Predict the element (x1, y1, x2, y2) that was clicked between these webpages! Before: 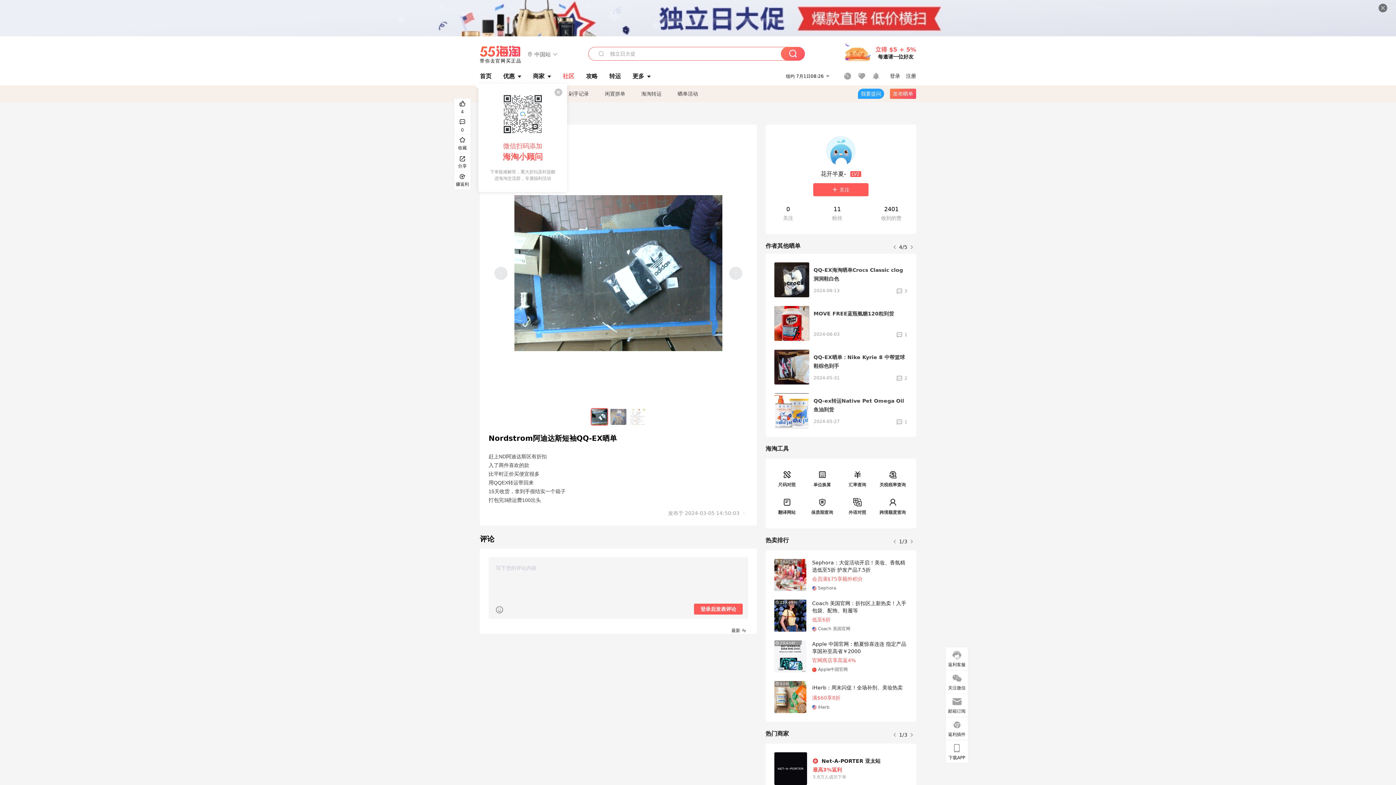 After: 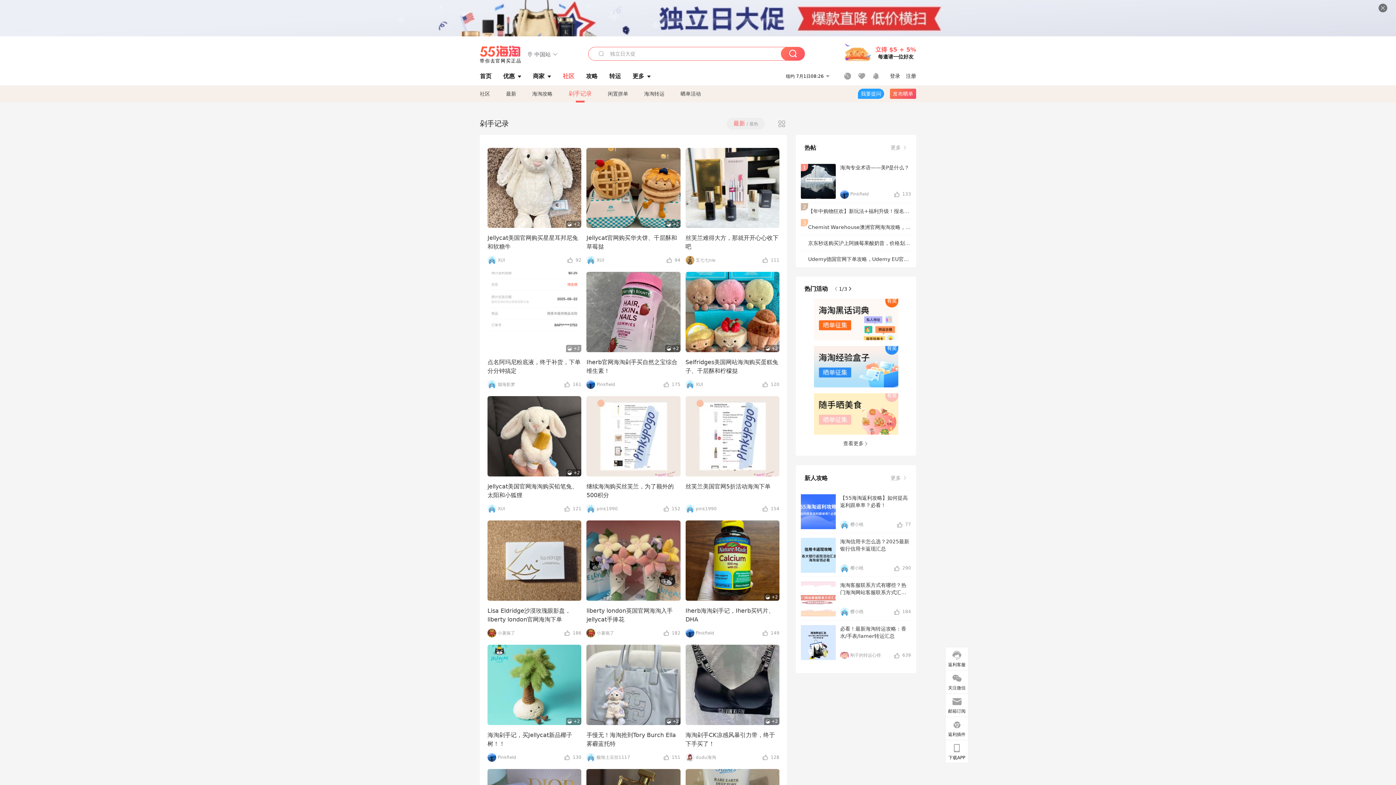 Action: bbox: (568, 84, 589, 102) label: 剁手记录